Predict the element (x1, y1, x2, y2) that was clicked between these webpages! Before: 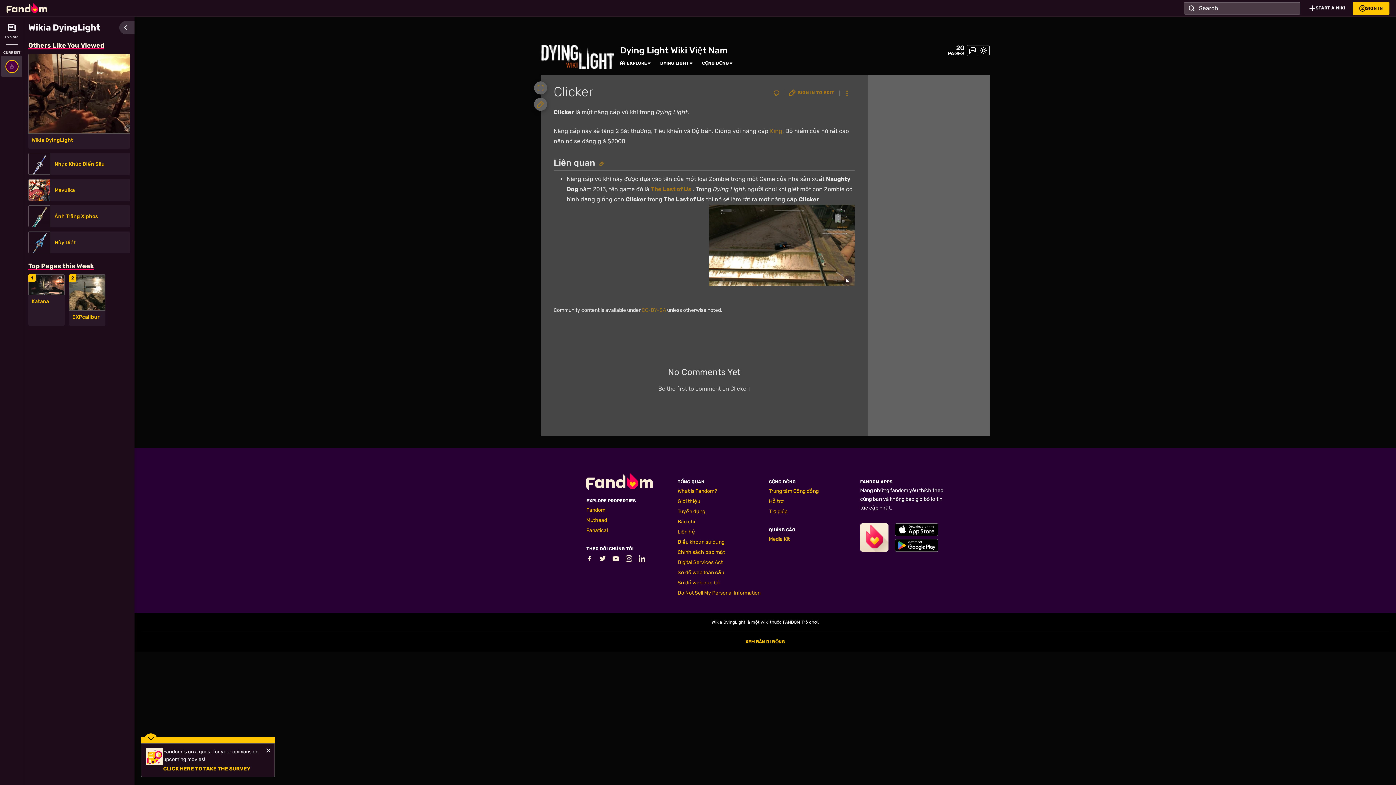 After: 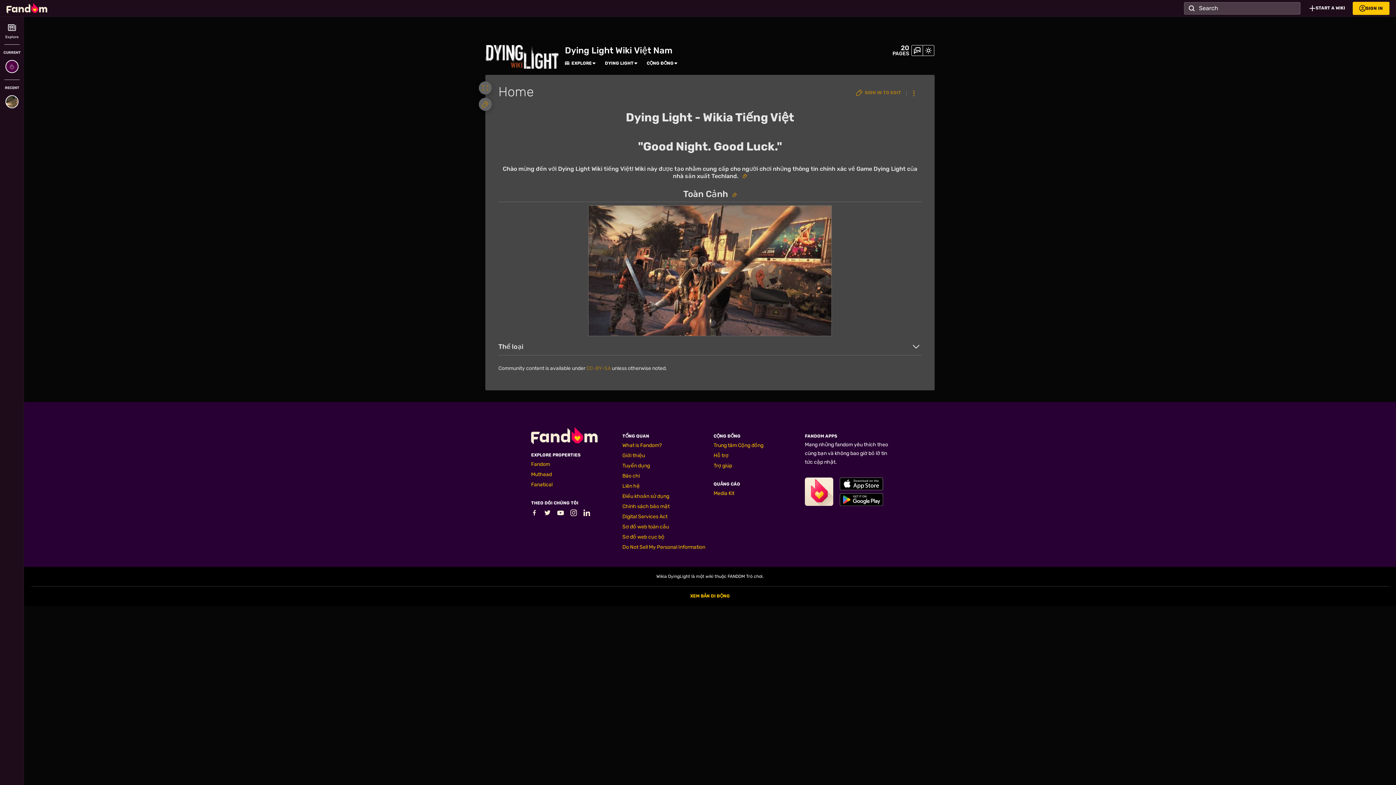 Action: label: Dying Light Wiki Việt Nam bbox: (620, 45, 728, 56)